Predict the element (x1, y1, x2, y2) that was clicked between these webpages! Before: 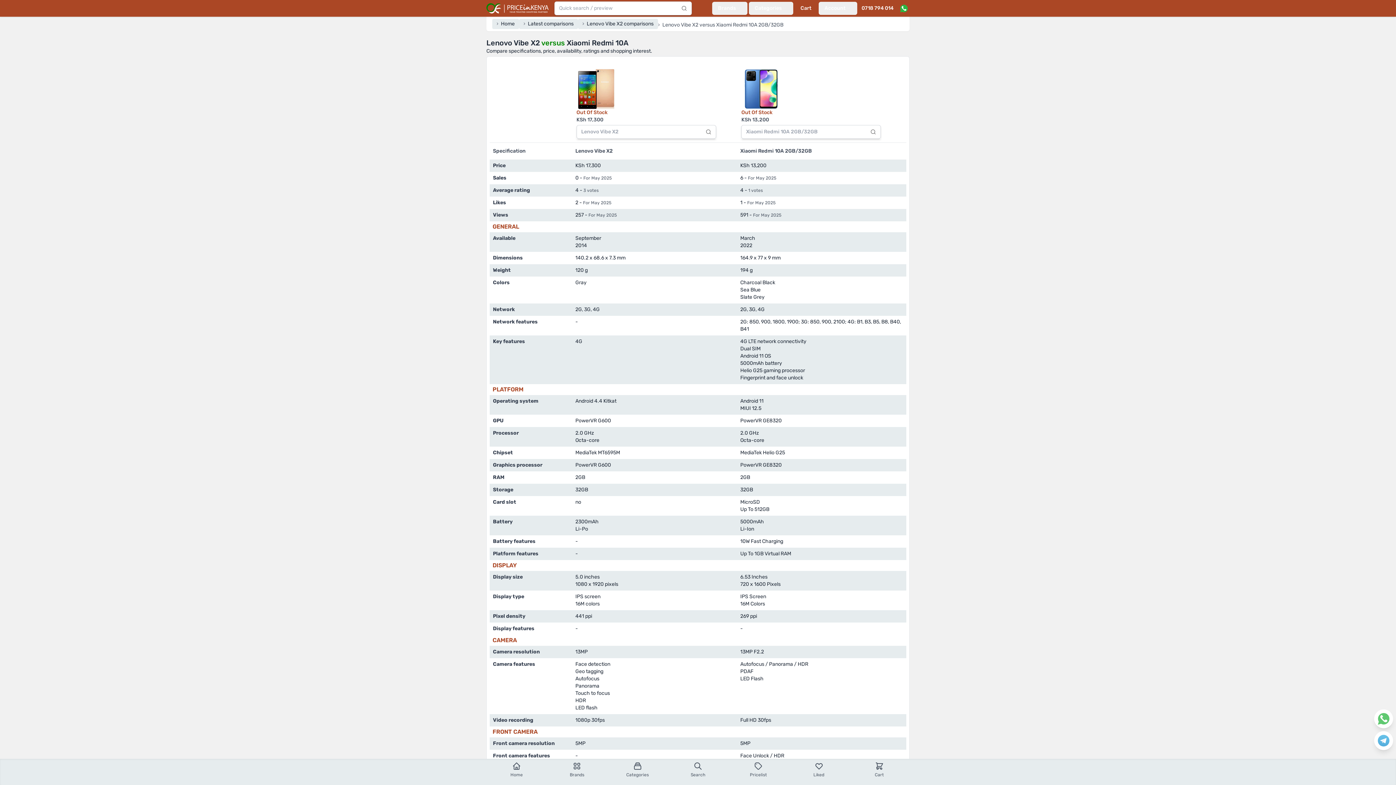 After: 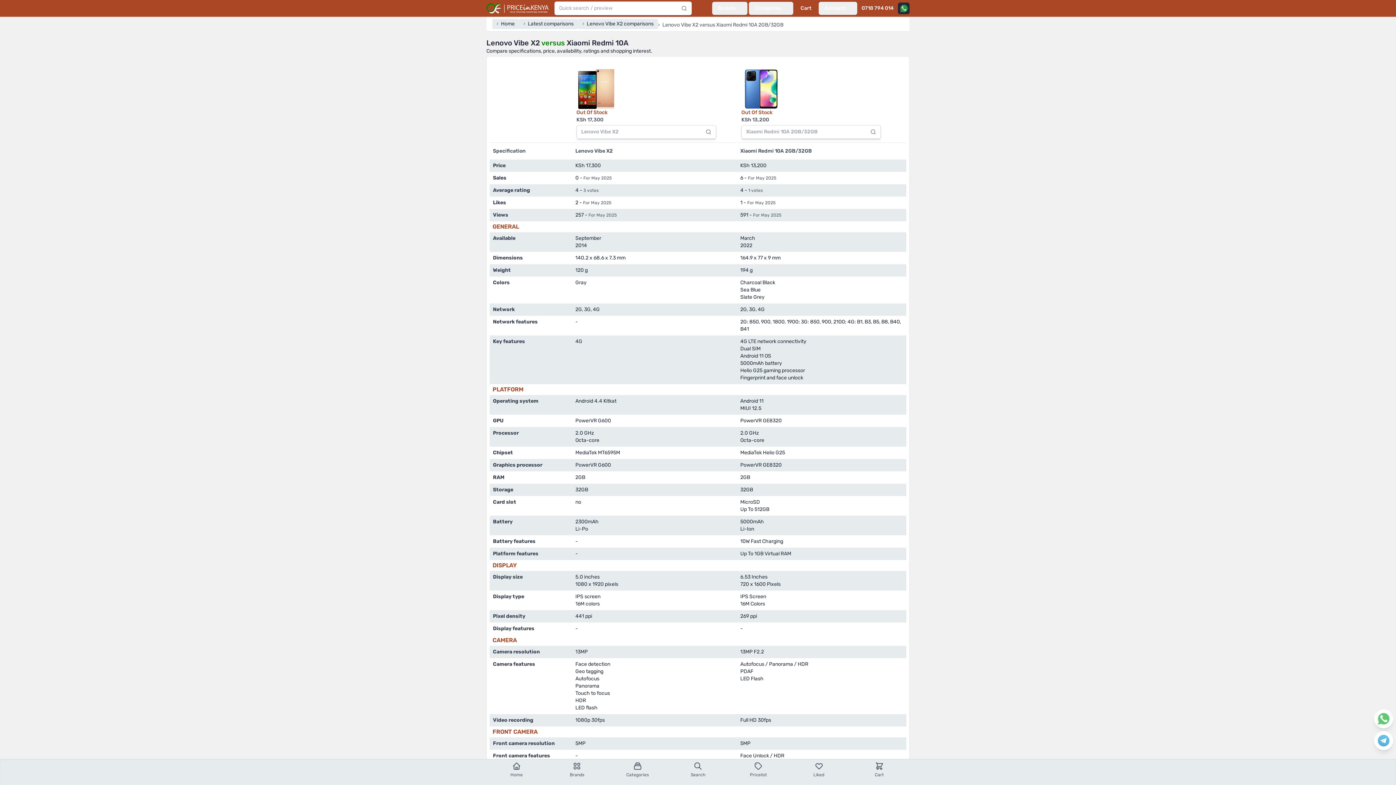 Action: bbox: (898, 2, 909, 14)